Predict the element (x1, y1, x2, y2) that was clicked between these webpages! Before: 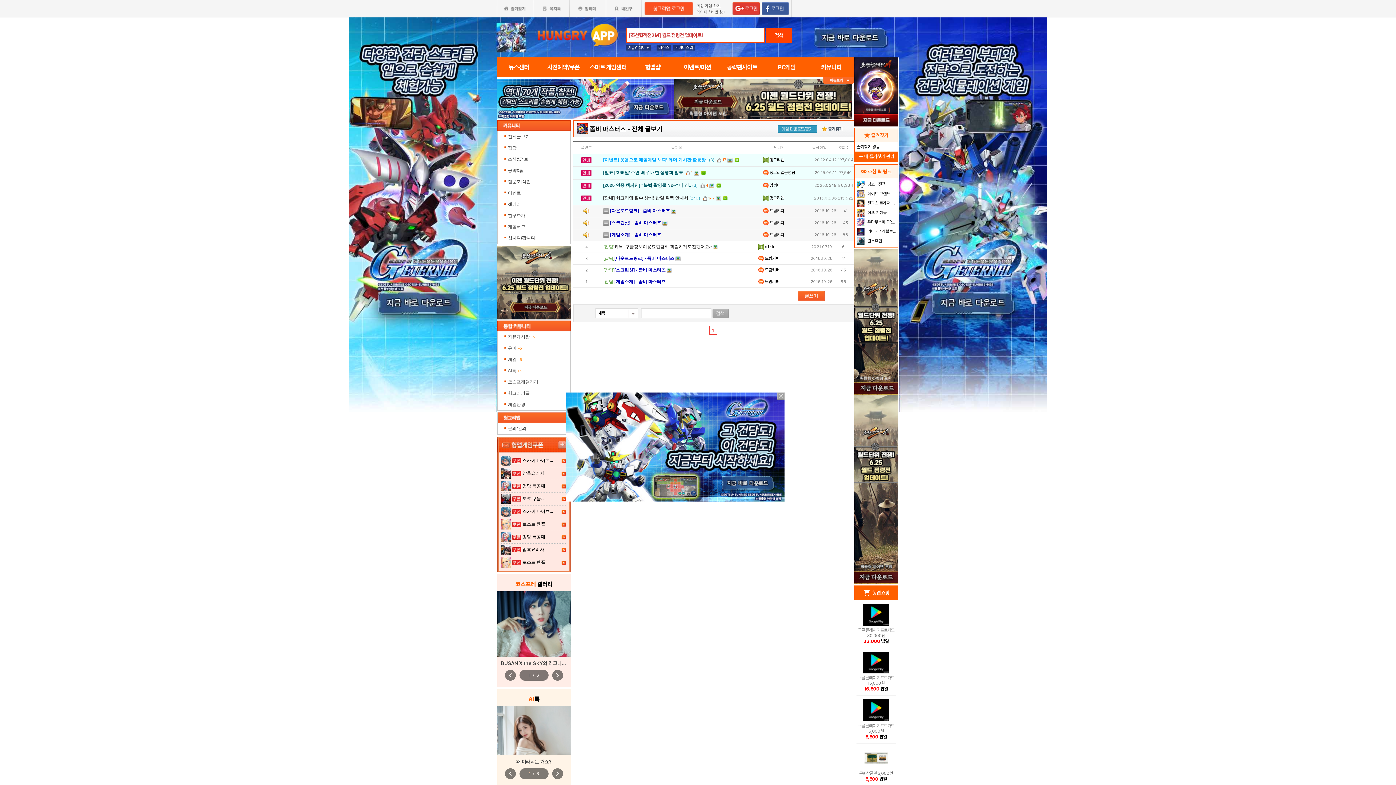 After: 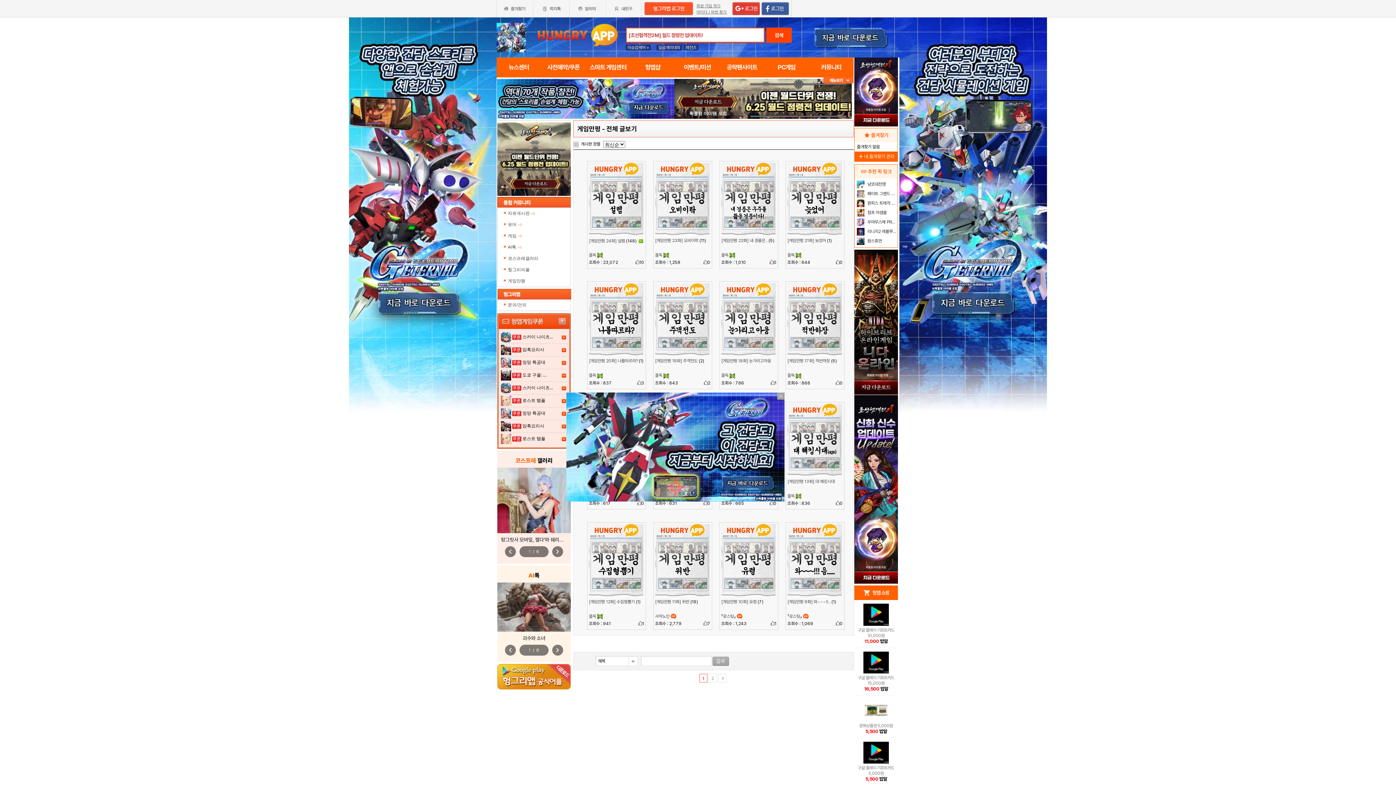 Action: bbox: (502, 399, 566, 410) label: 게임만평